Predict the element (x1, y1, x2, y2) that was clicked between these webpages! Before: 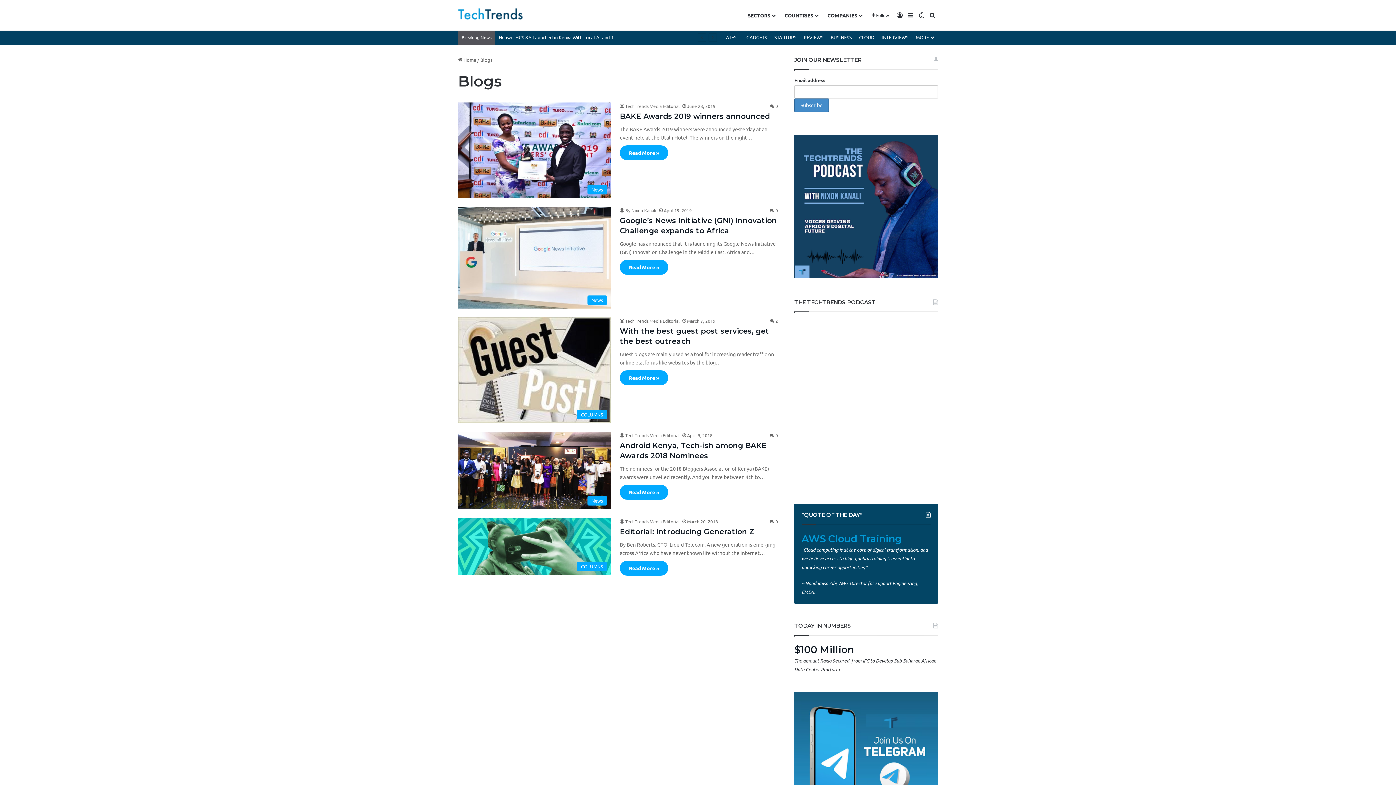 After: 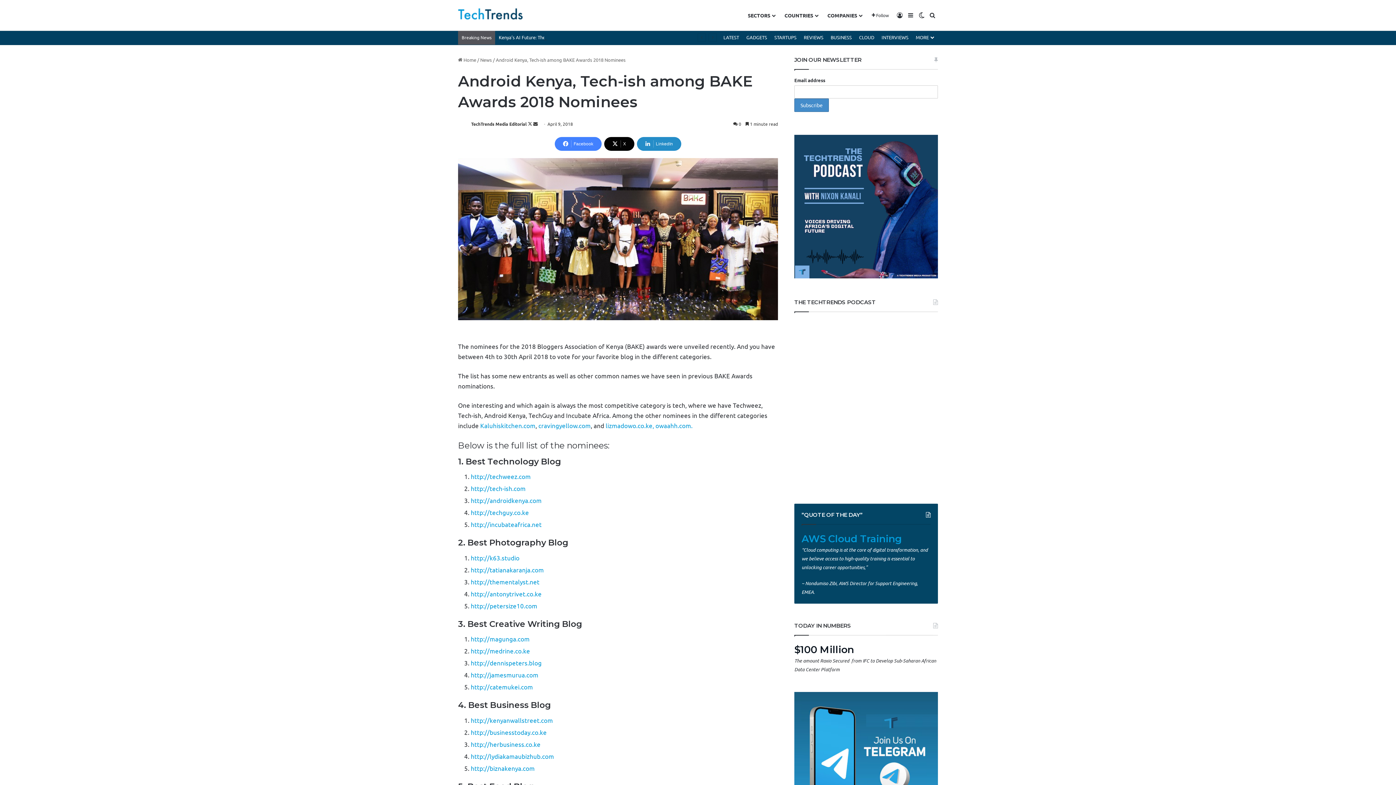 Action: bbox: (458, 432, 610, 509) label: Android Kenya, Tech-ish among BAKE Awards 2018 Nominees